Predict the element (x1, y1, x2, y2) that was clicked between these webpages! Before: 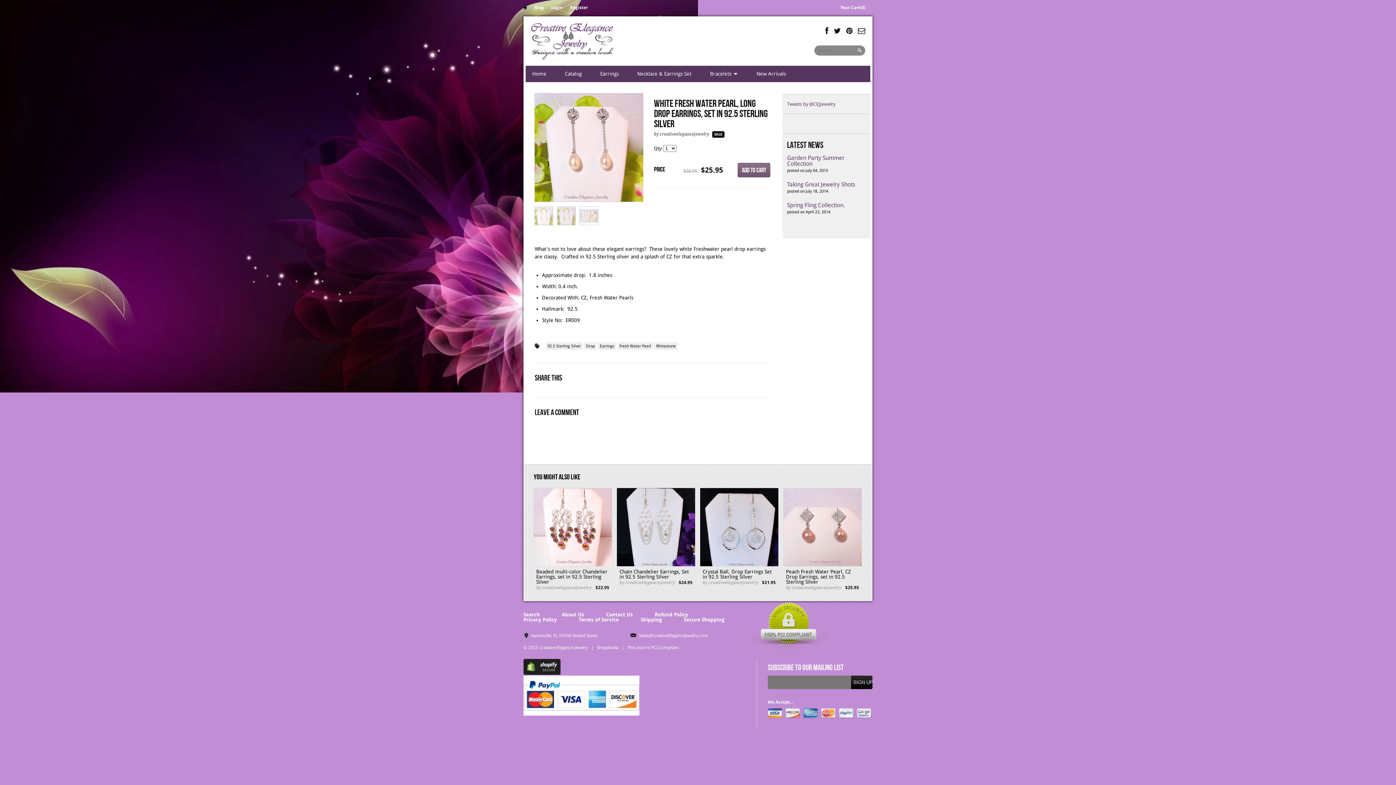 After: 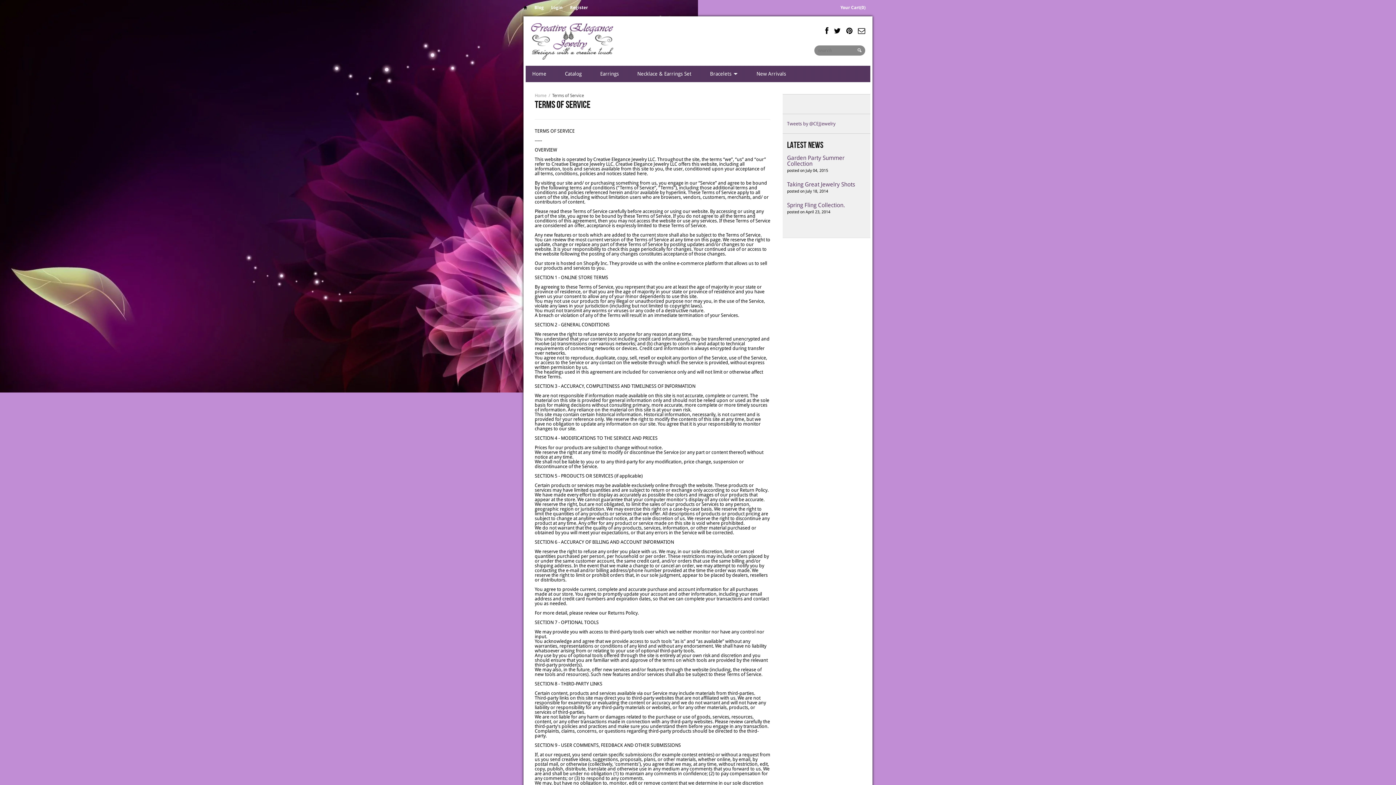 Action: label: Terms of Service bbox: (578, 617, 618, 622)